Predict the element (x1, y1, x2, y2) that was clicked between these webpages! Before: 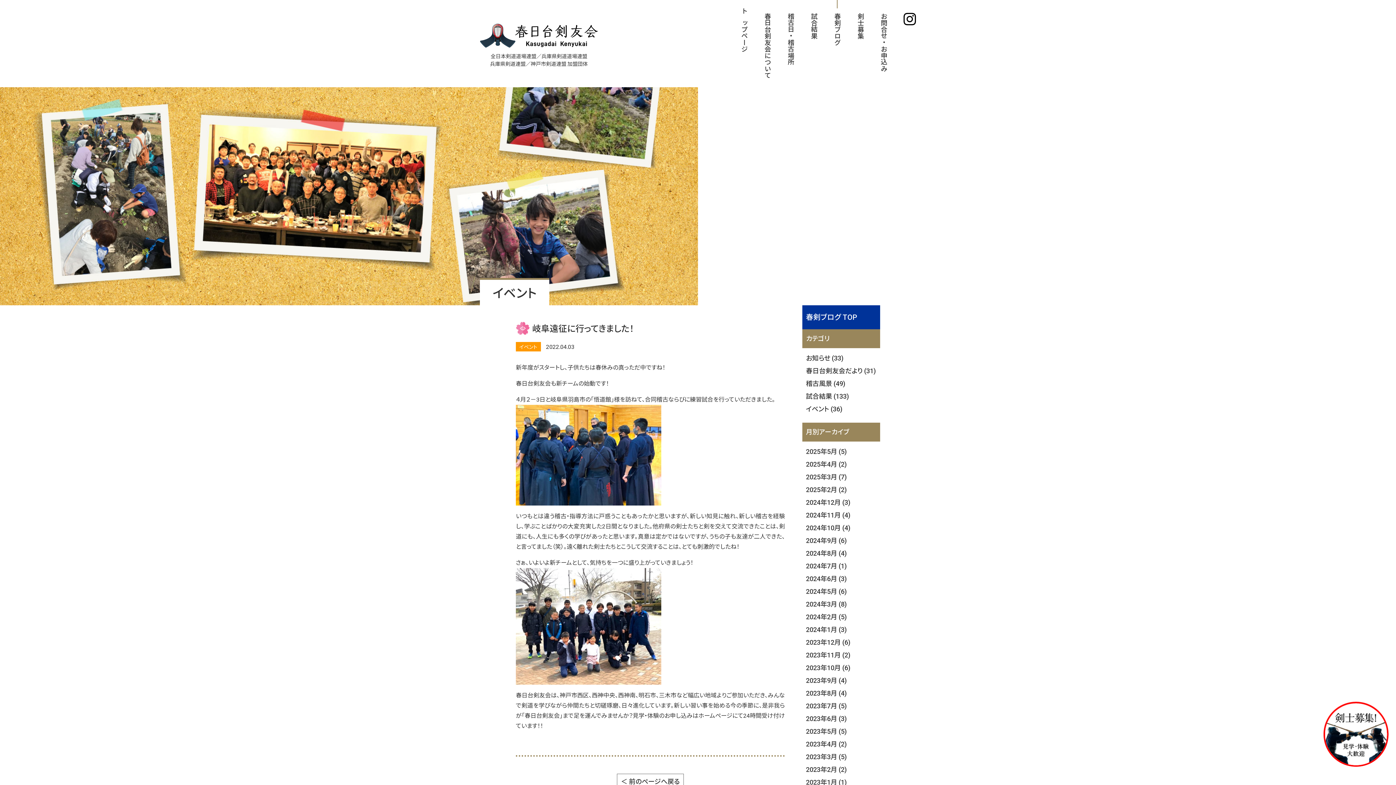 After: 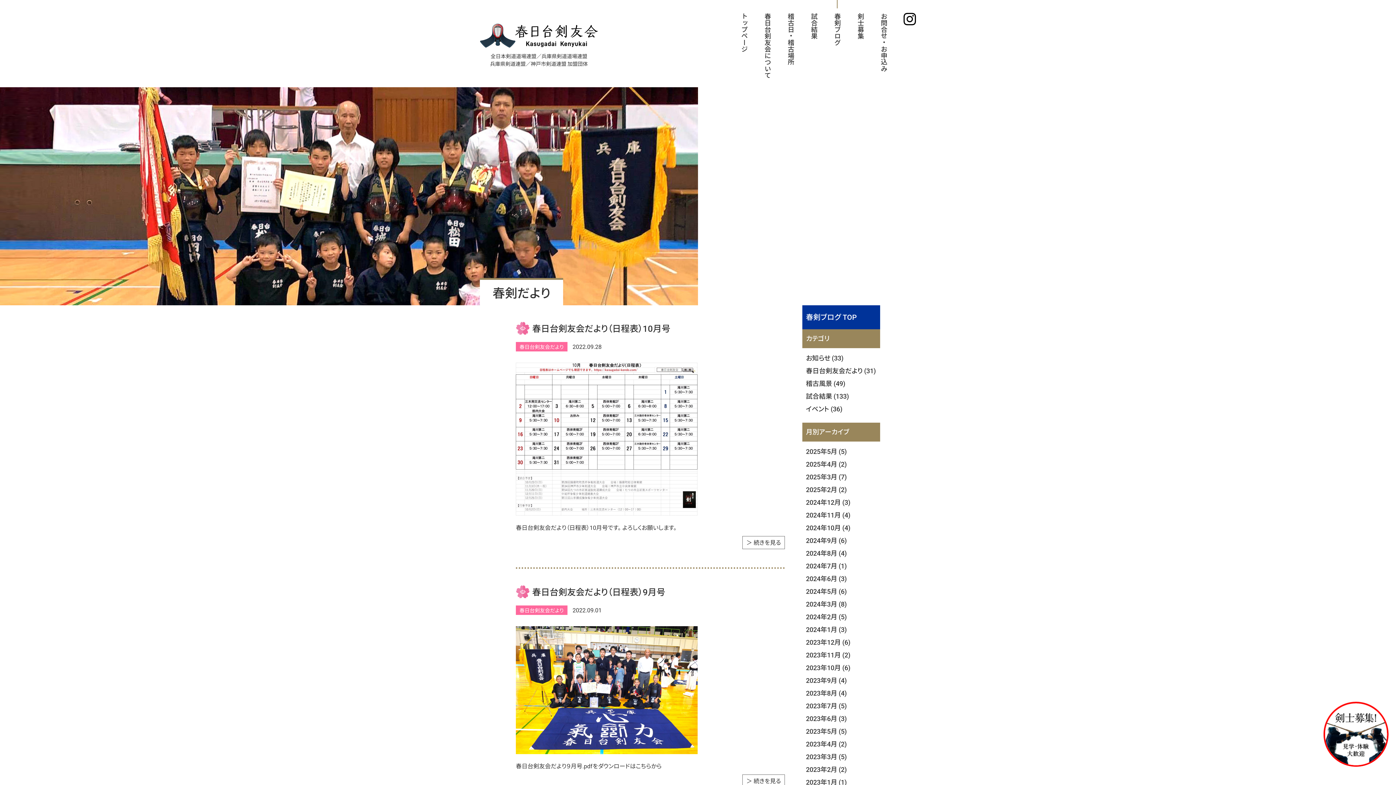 Action: bbox: (806, 364, 880, 377) label: 春日台剣友会だより (31)